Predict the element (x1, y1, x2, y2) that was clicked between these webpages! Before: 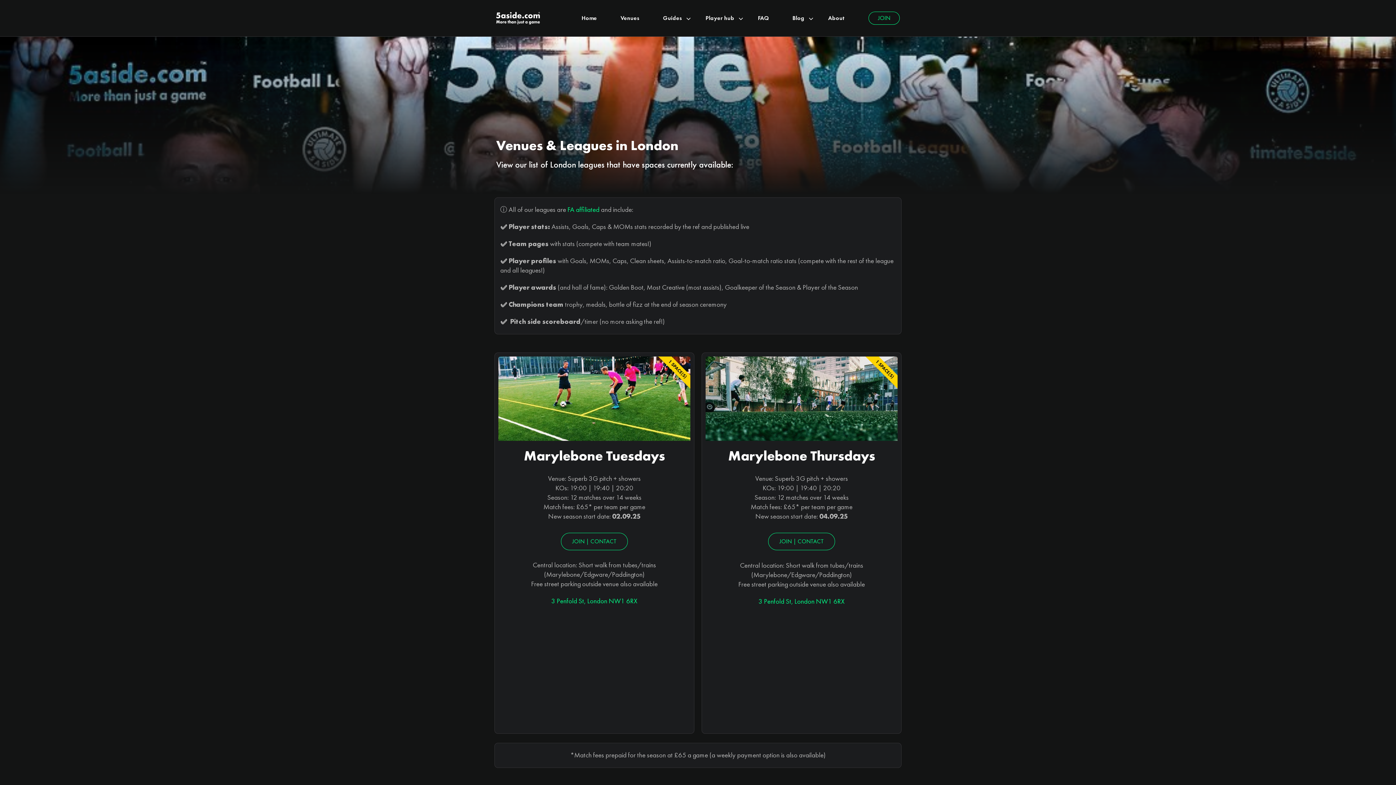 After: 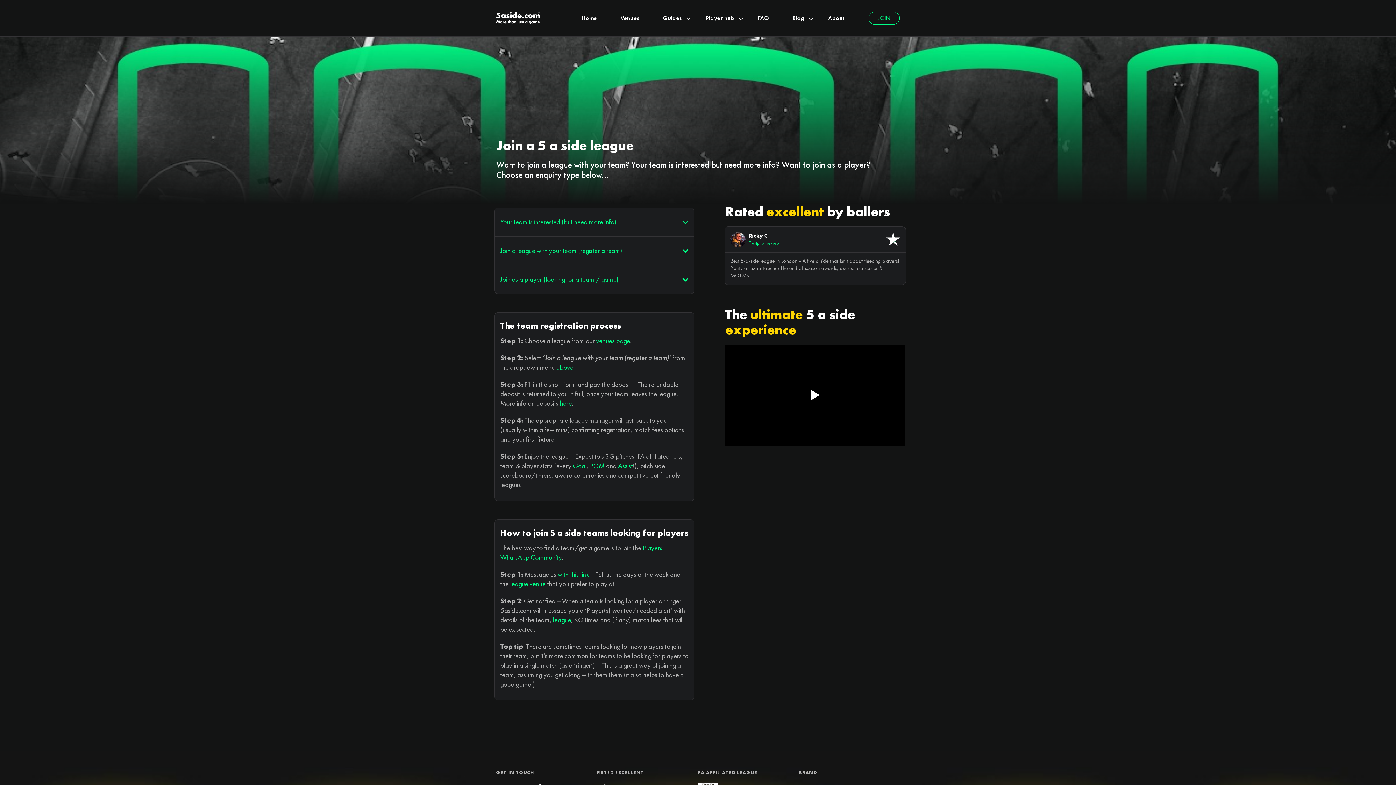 Action: bbox: (561, 532, 628, 550) label: JOIN | CONTACT